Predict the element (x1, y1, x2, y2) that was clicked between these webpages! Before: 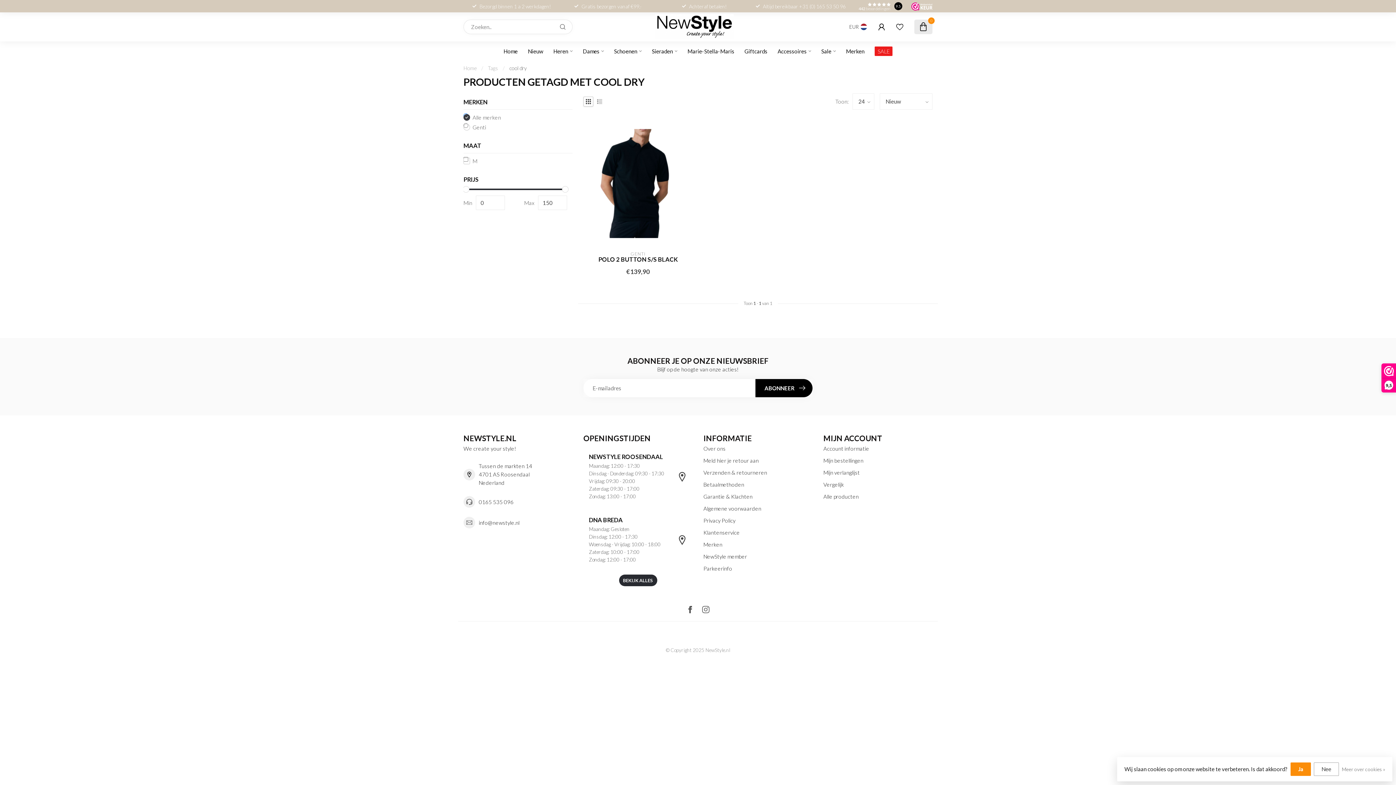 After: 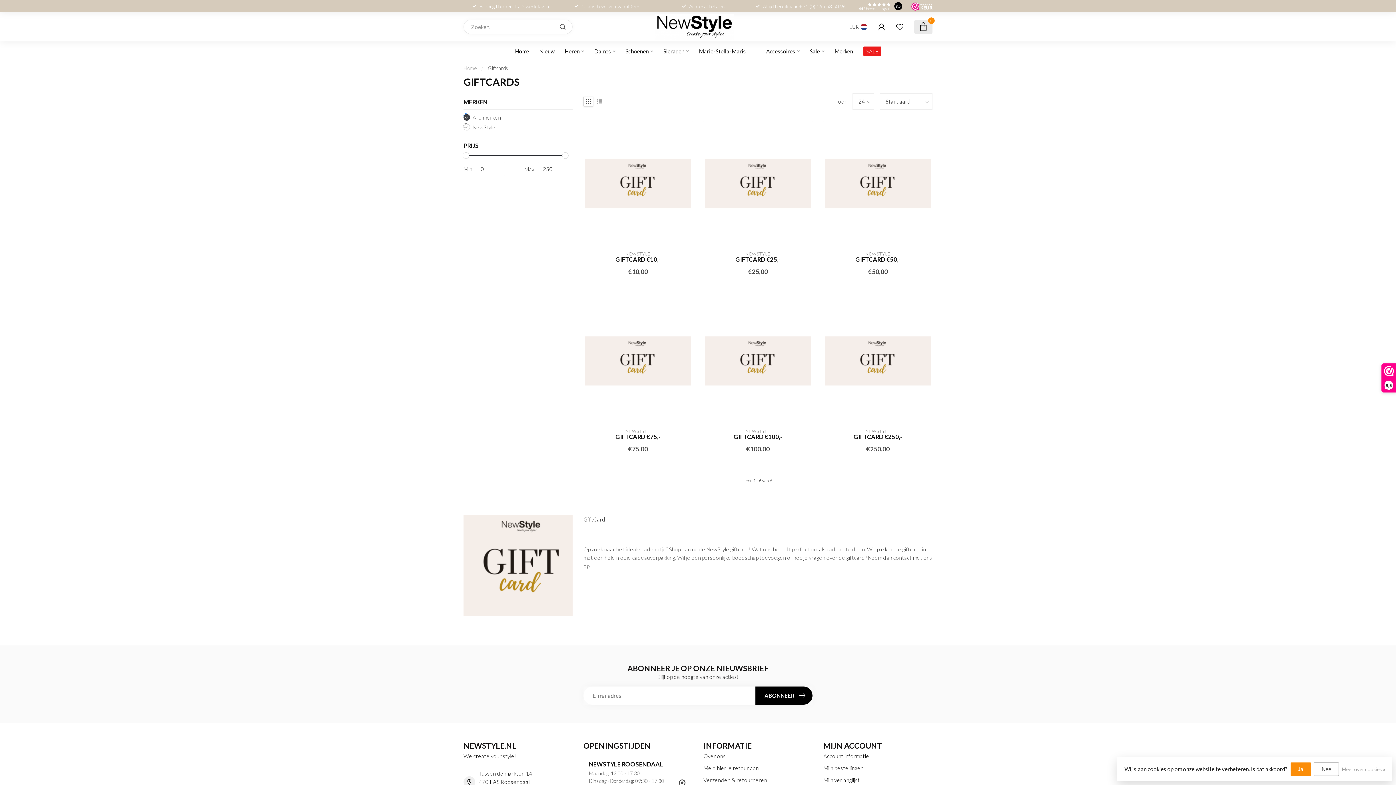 Action: label: Giftcards bbox: (744, 41, 767, 60)